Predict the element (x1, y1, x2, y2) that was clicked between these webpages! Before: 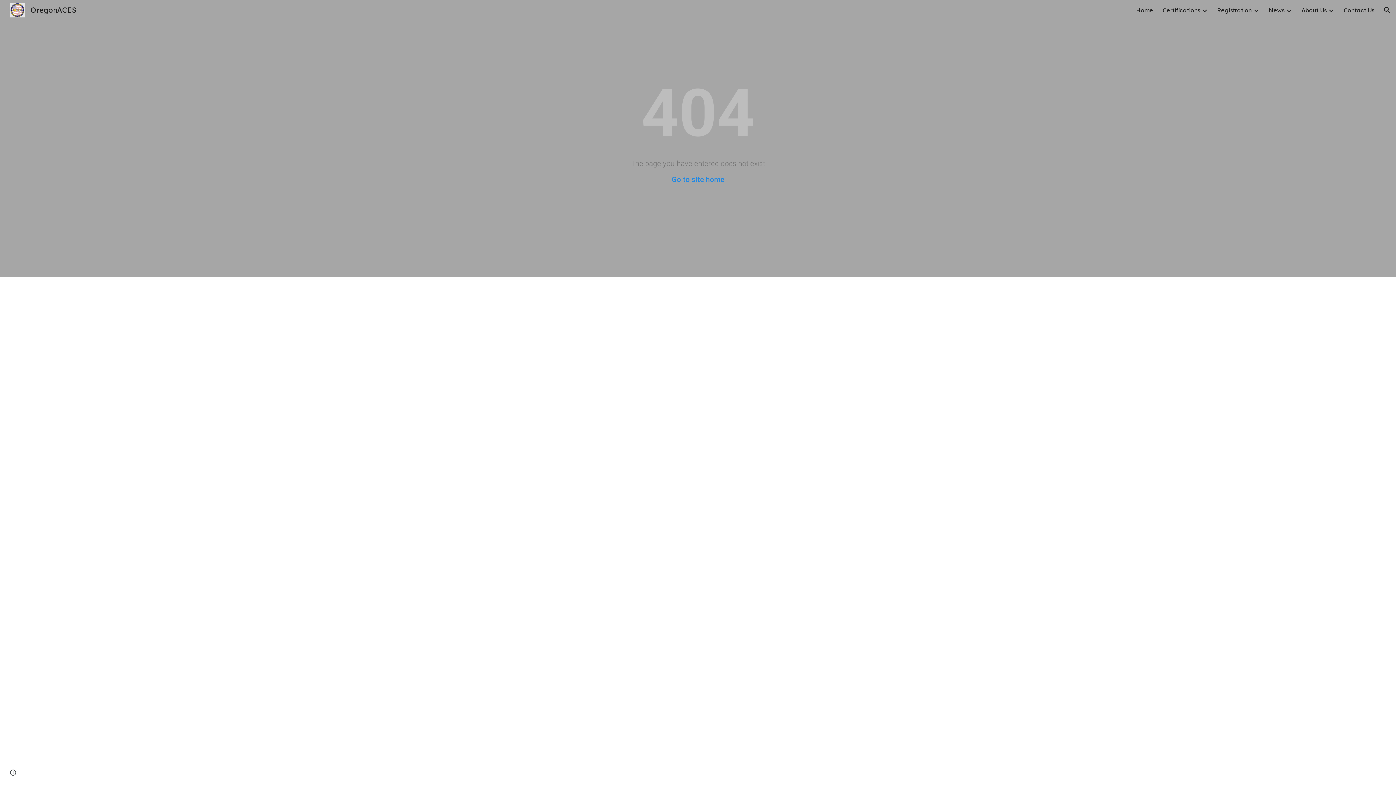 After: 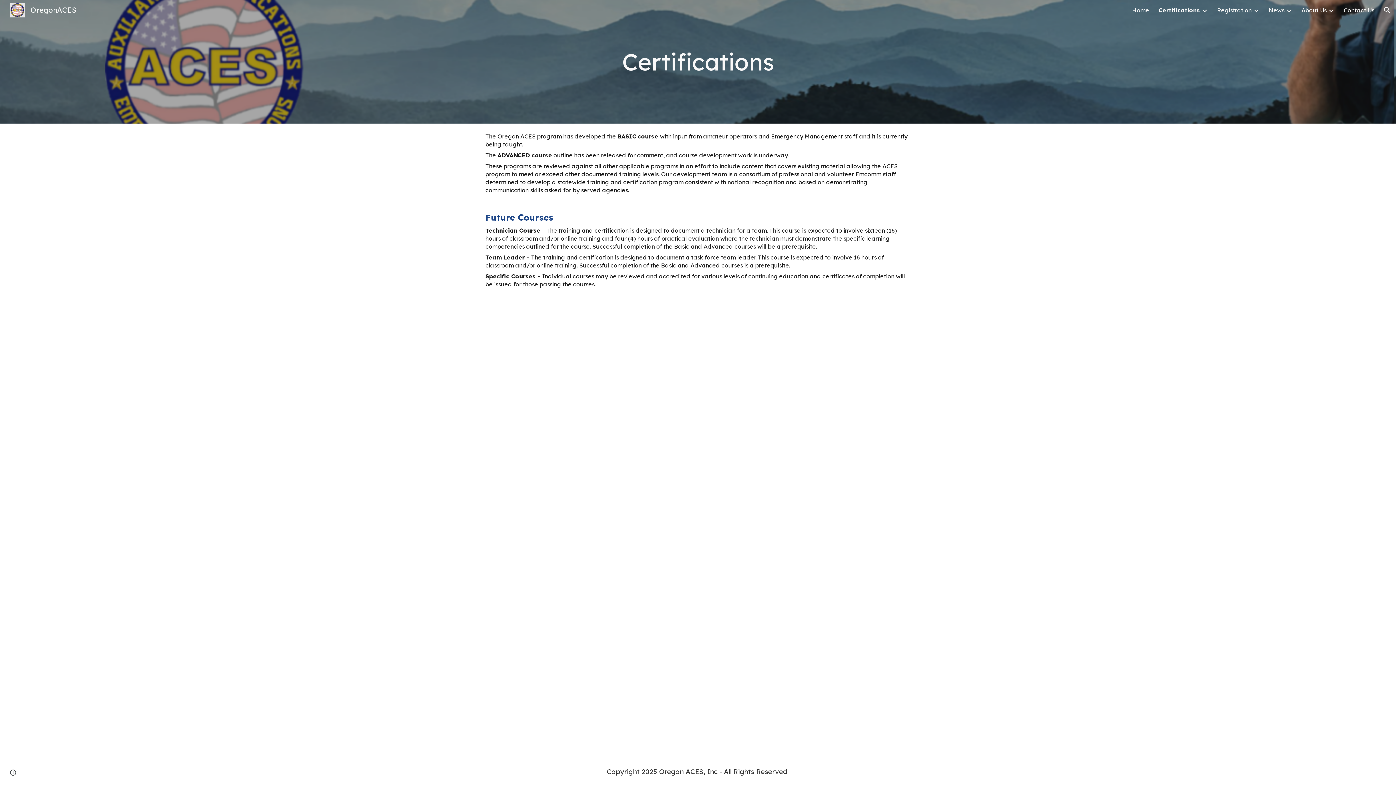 Action: label: Certifications bbox: (1162, 6, 1200, 13)